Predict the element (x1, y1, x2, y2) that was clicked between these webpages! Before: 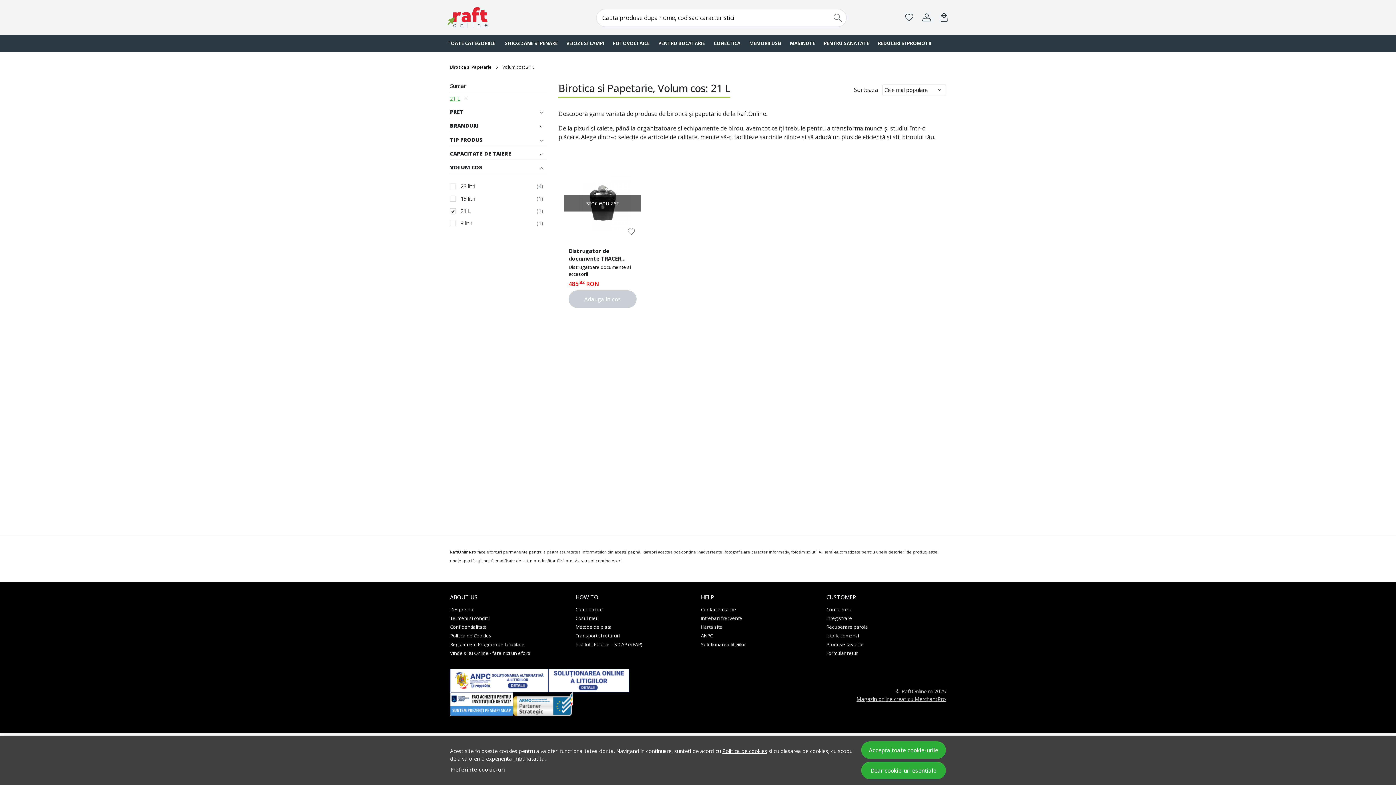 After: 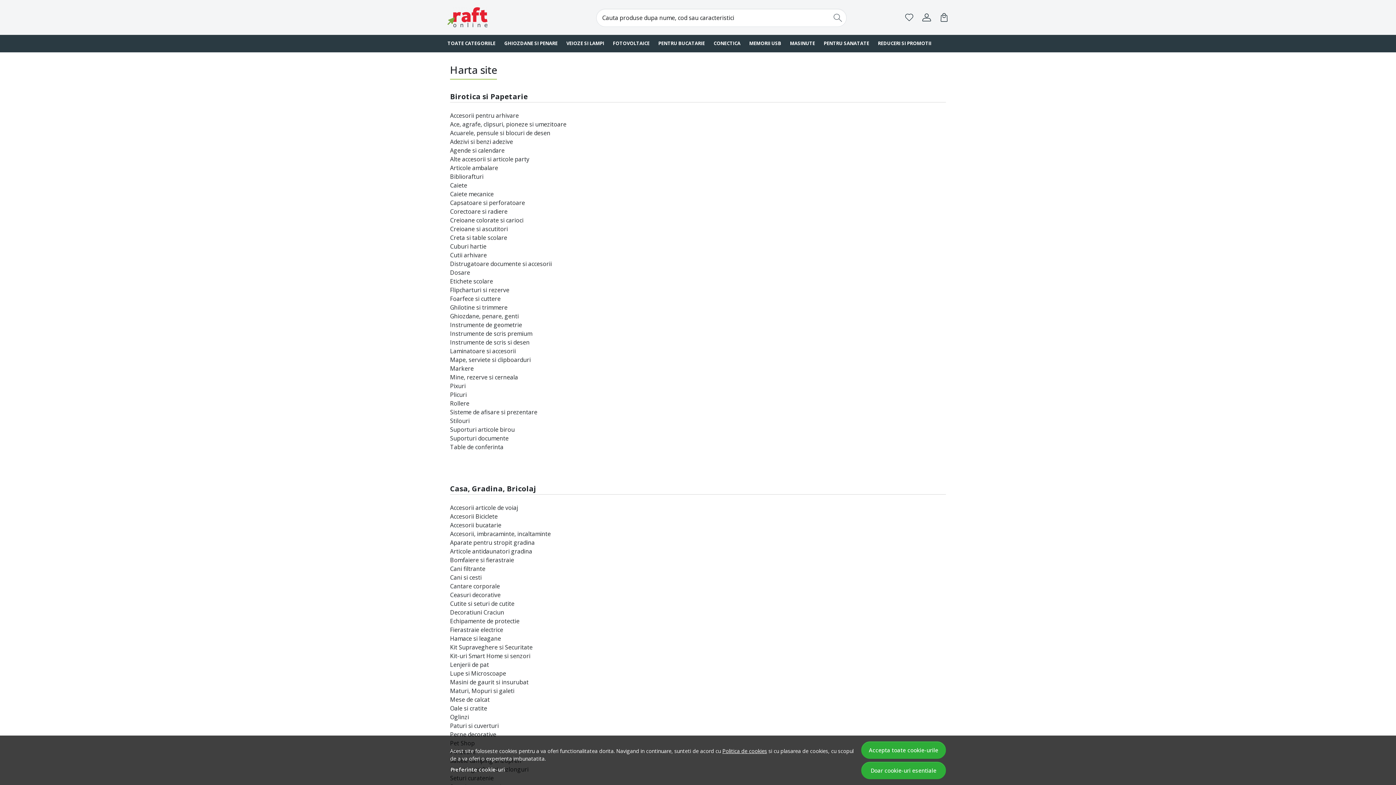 Action: label: TOATE CATEGORIILE bbox: (443, 34, 500, 52)